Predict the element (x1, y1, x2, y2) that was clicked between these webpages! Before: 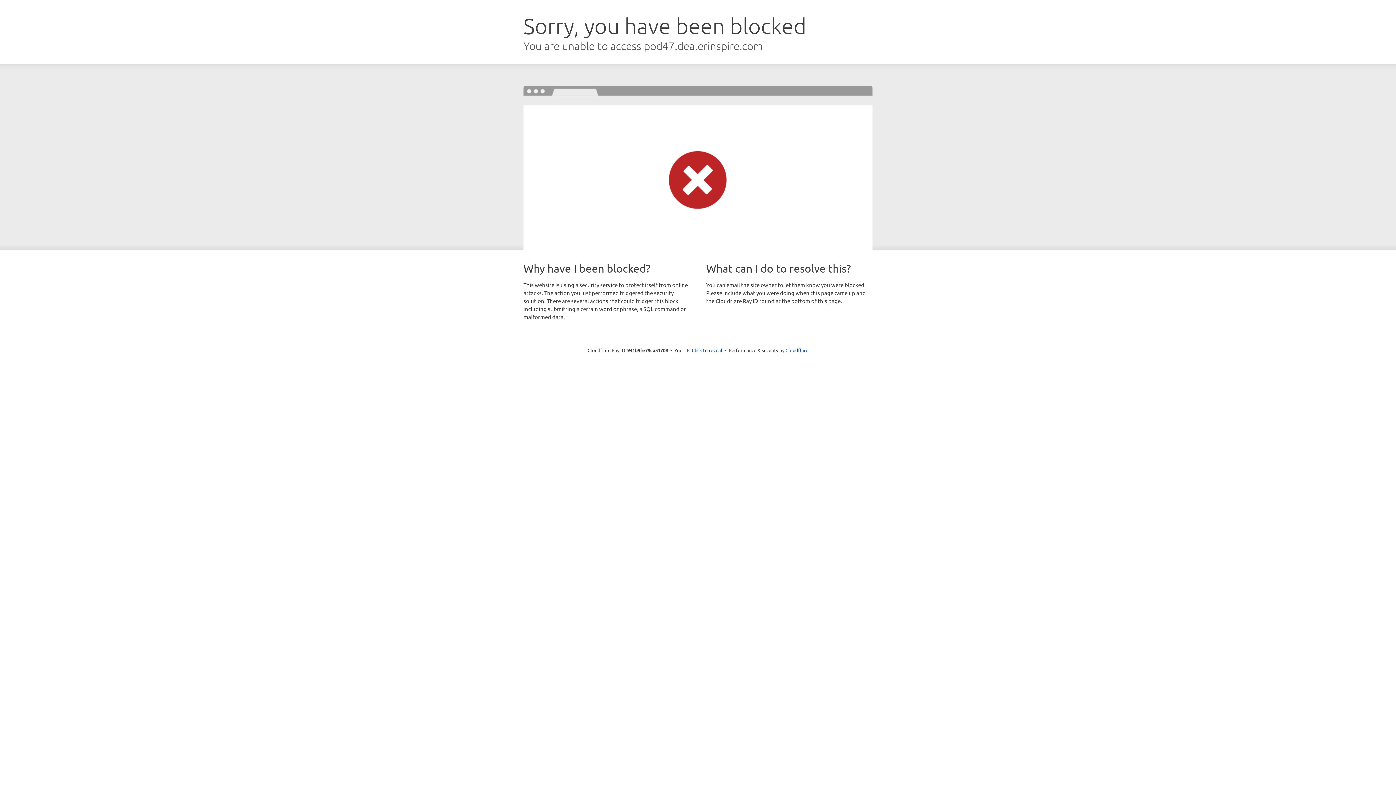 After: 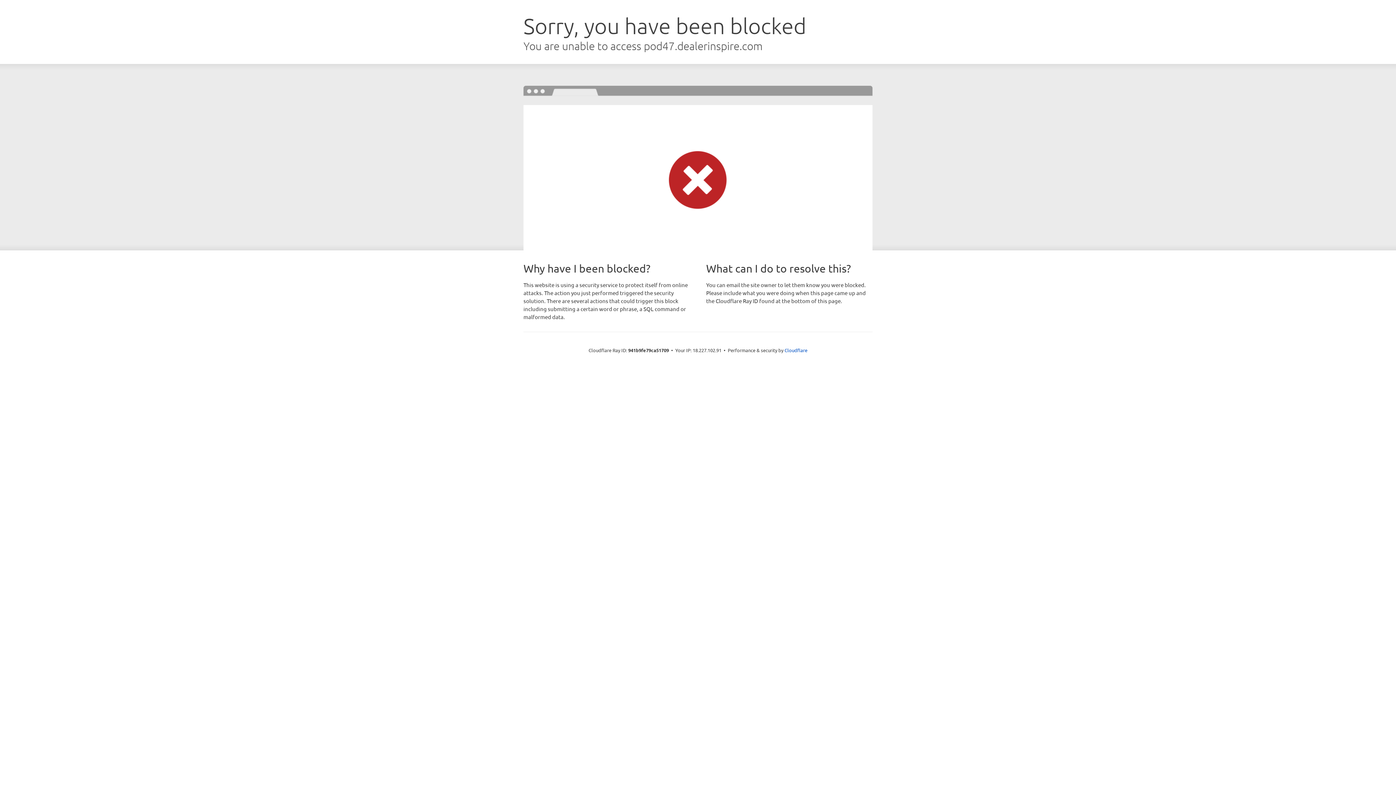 Action: bbox: (692, 346, 722, 353) label: Click to reveal